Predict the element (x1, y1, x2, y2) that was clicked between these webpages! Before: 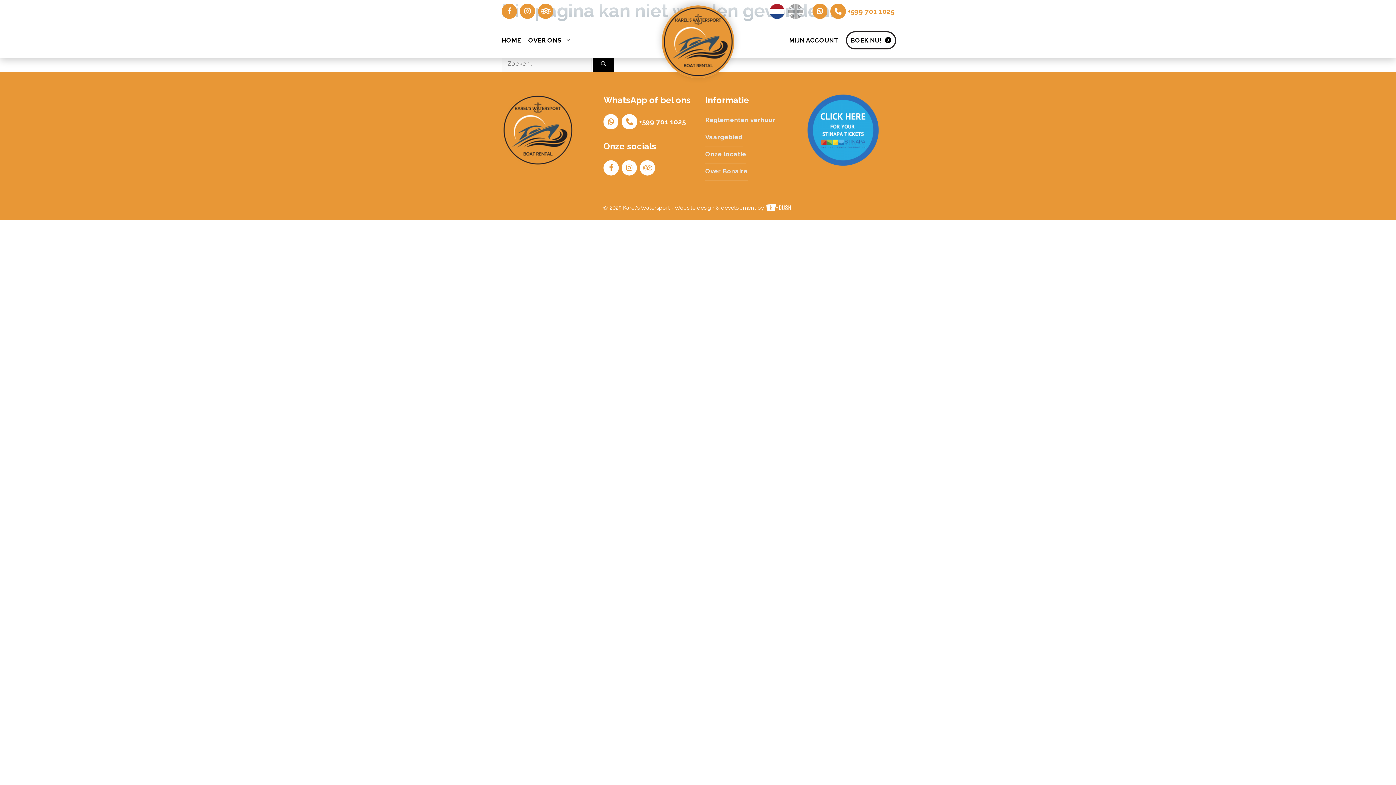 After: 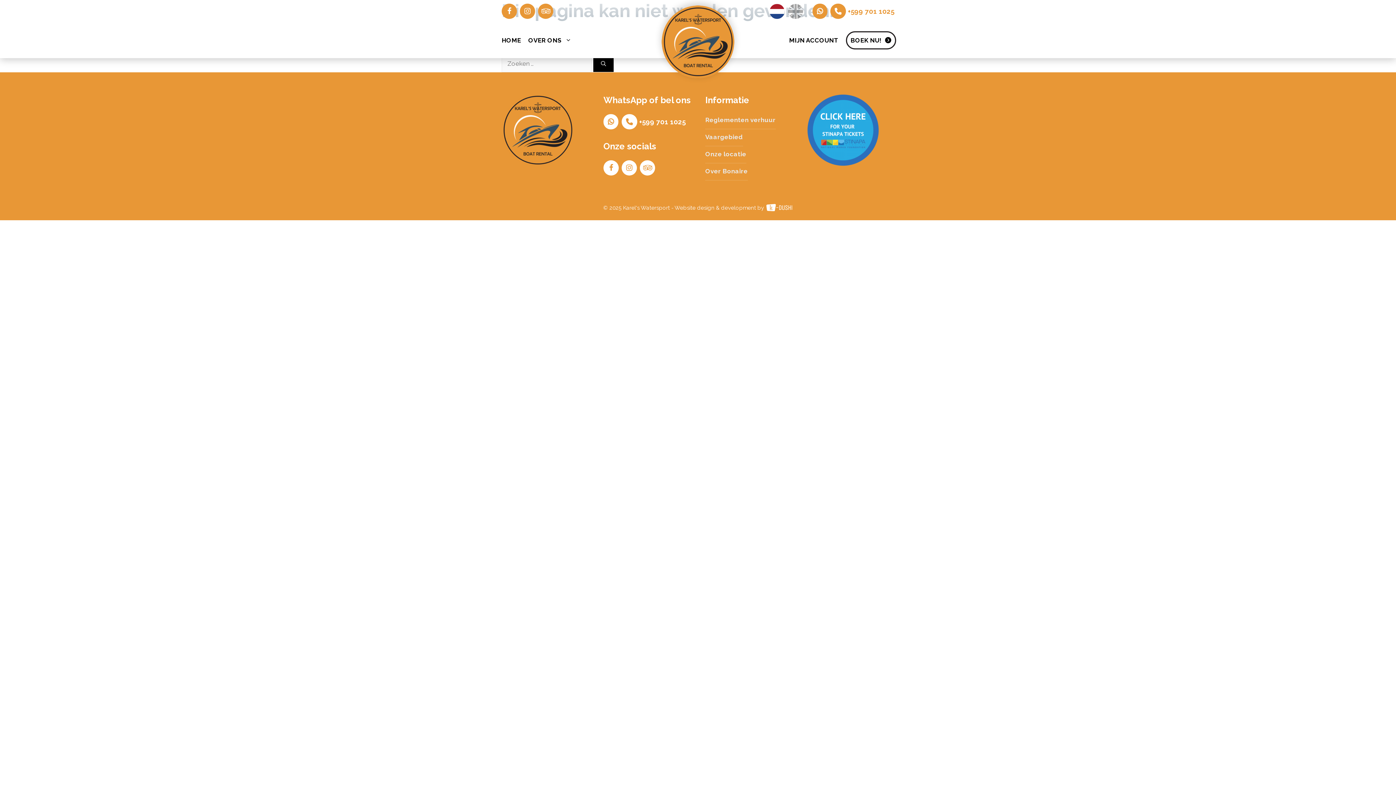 Action: bbox: (807, 160, 879, 167)